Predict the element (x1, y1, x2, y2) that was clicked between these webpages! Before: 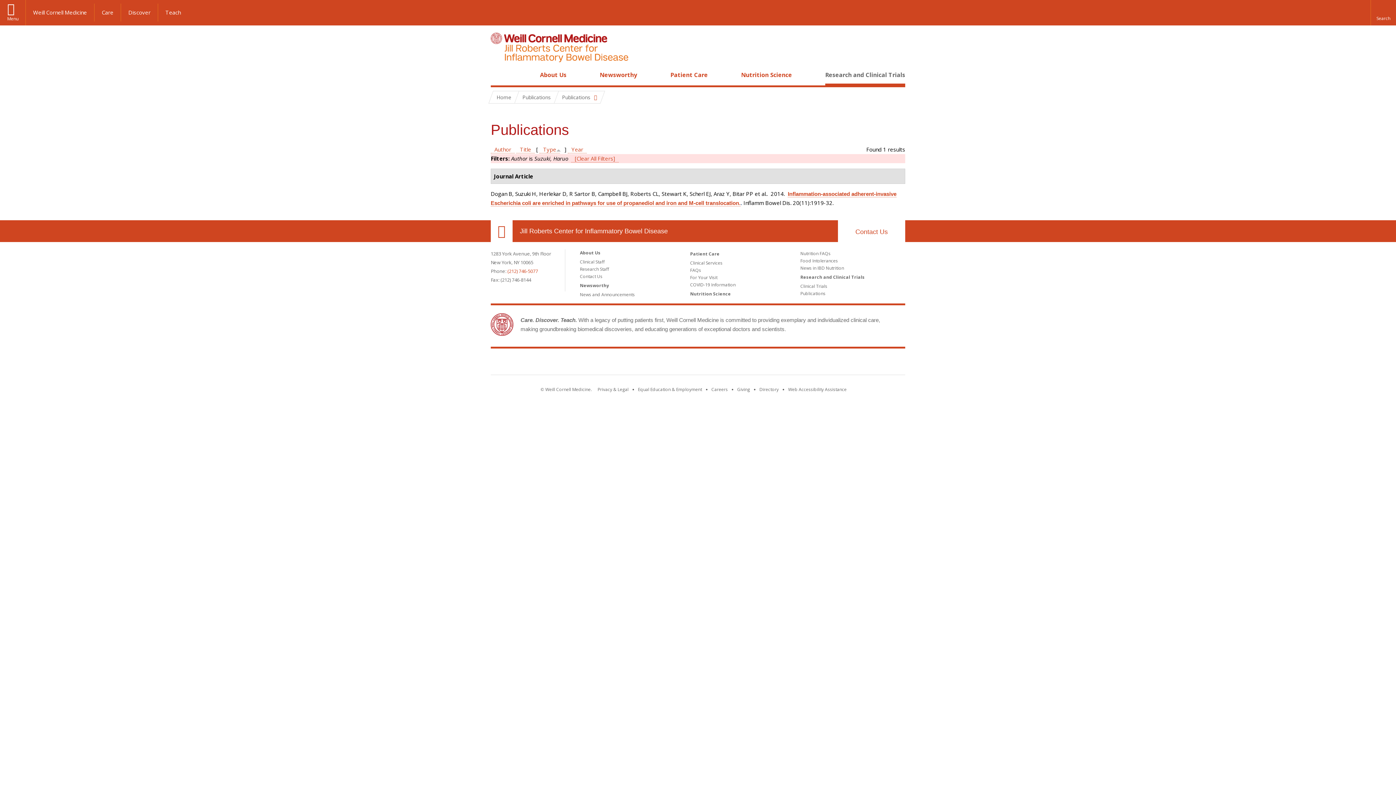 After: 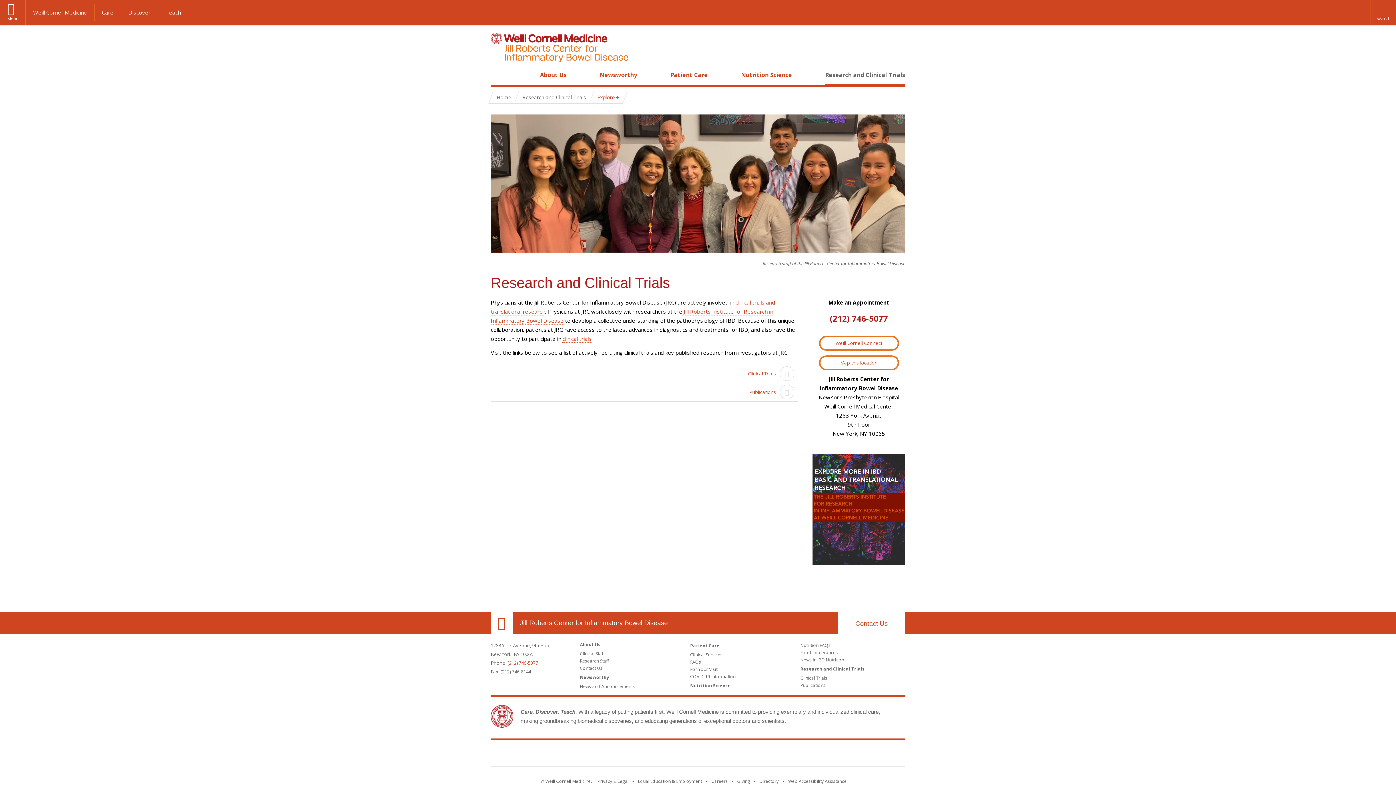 Action: label: Research and Clinical Trials bbox: (825, 70, 905, 78)